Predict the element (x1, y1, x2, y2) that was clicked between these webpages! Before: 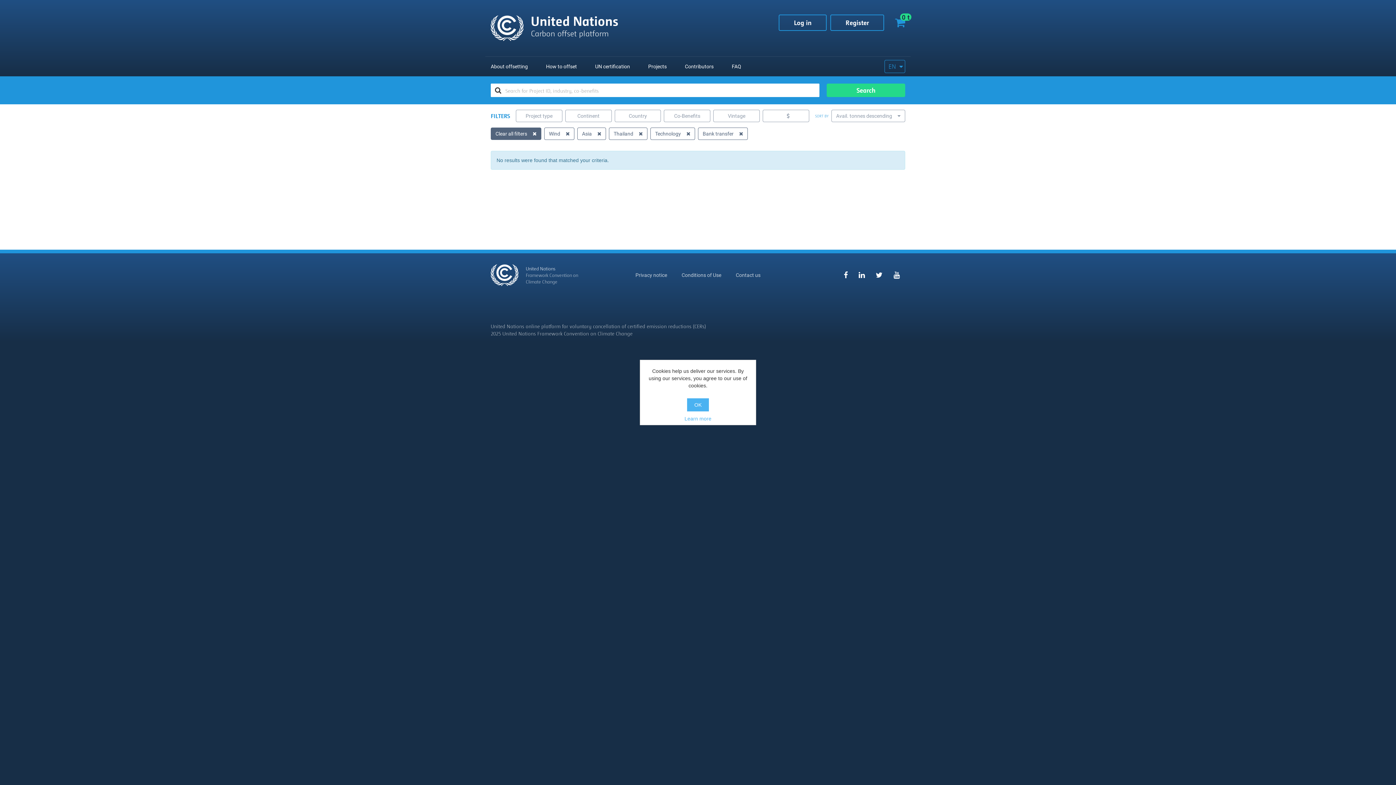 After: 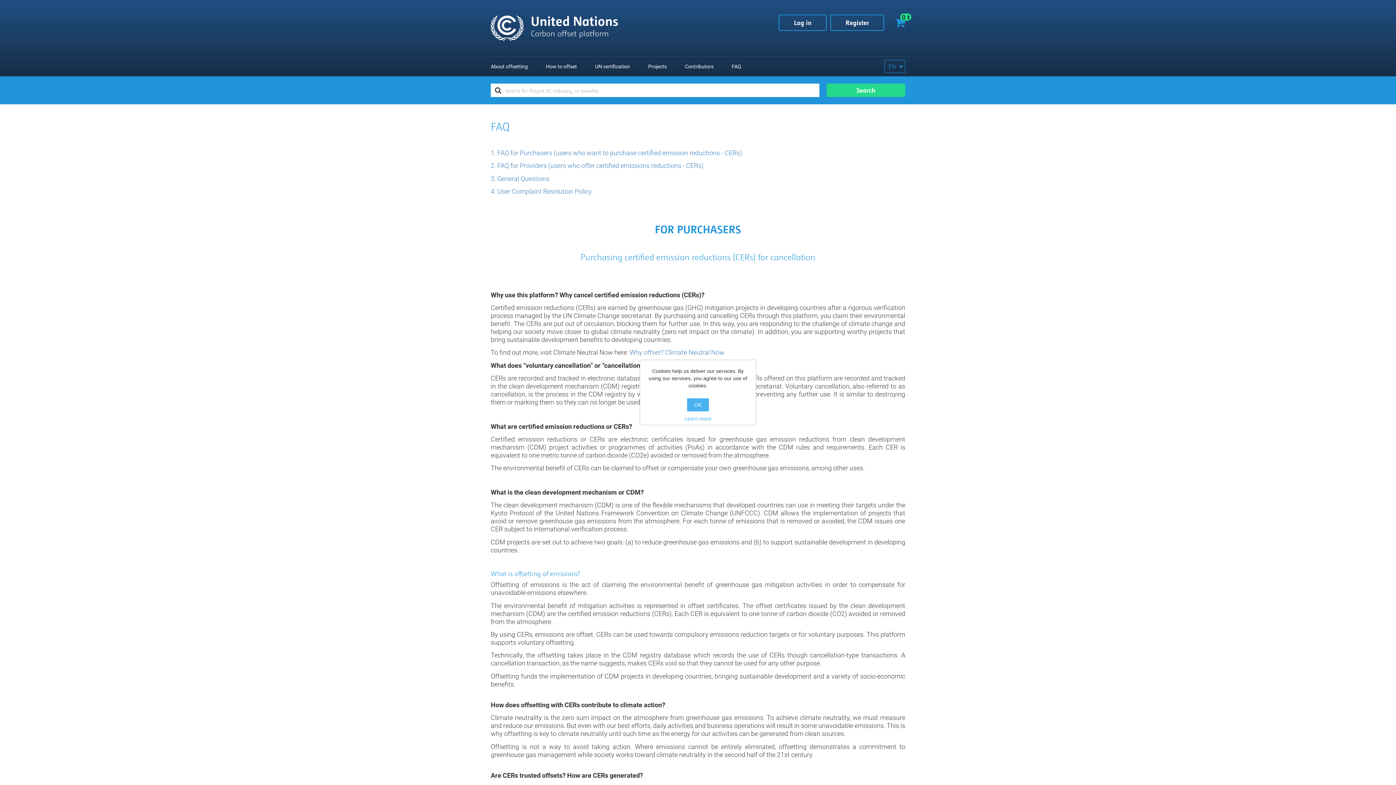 Action: label: FAQ bbox: (732, 60, 741, 72)